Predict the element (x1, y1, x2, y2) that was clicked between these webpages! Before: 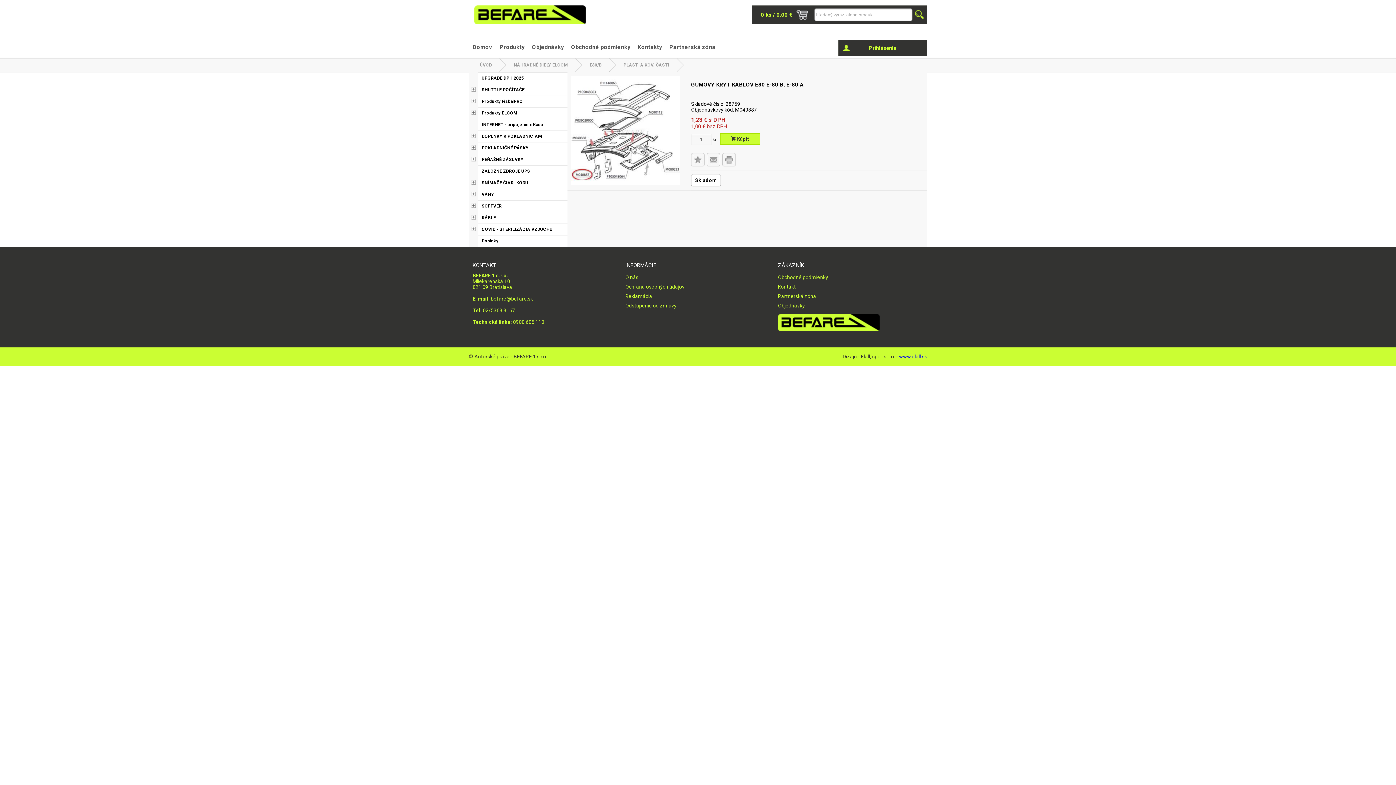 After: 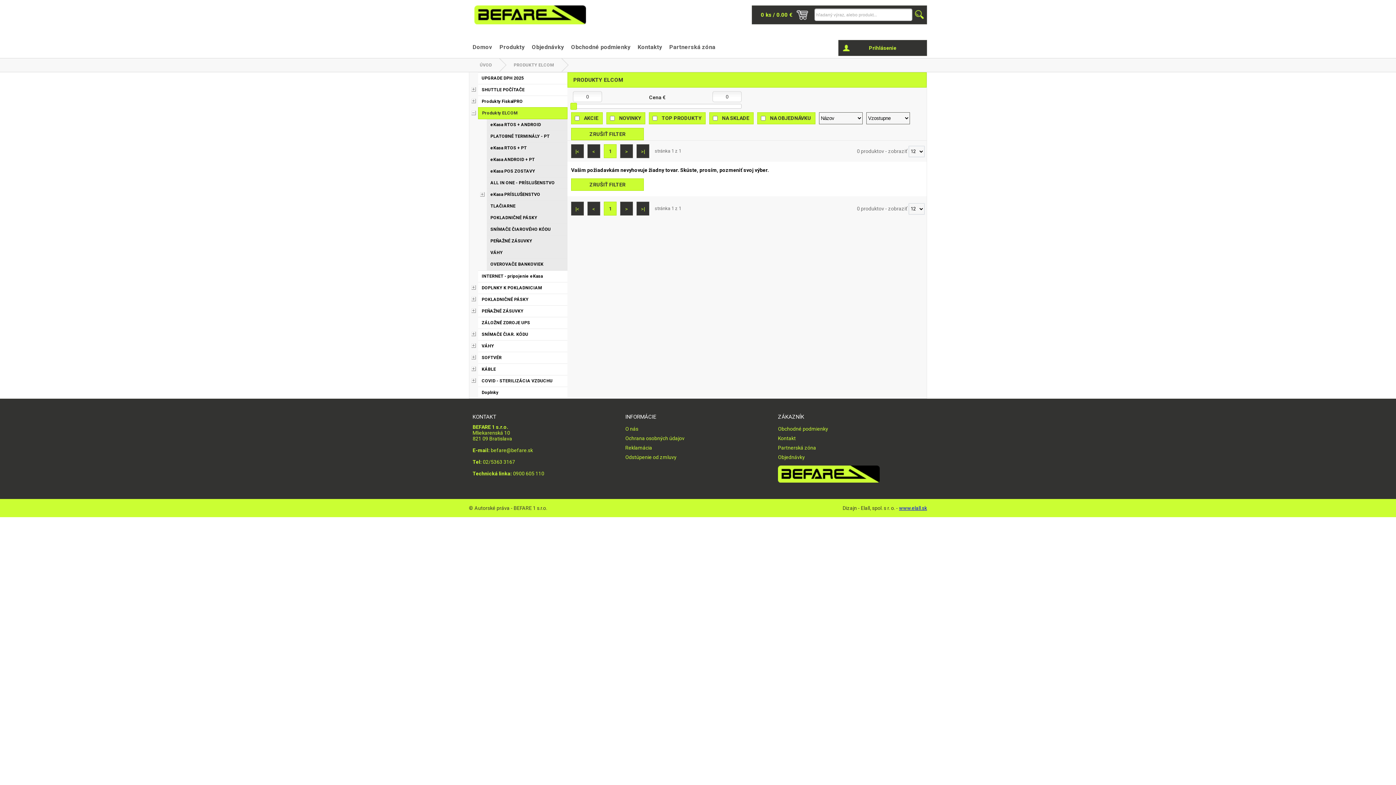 Action: label: Produkty ELCOM bbox: (480, 107, 565, 118)